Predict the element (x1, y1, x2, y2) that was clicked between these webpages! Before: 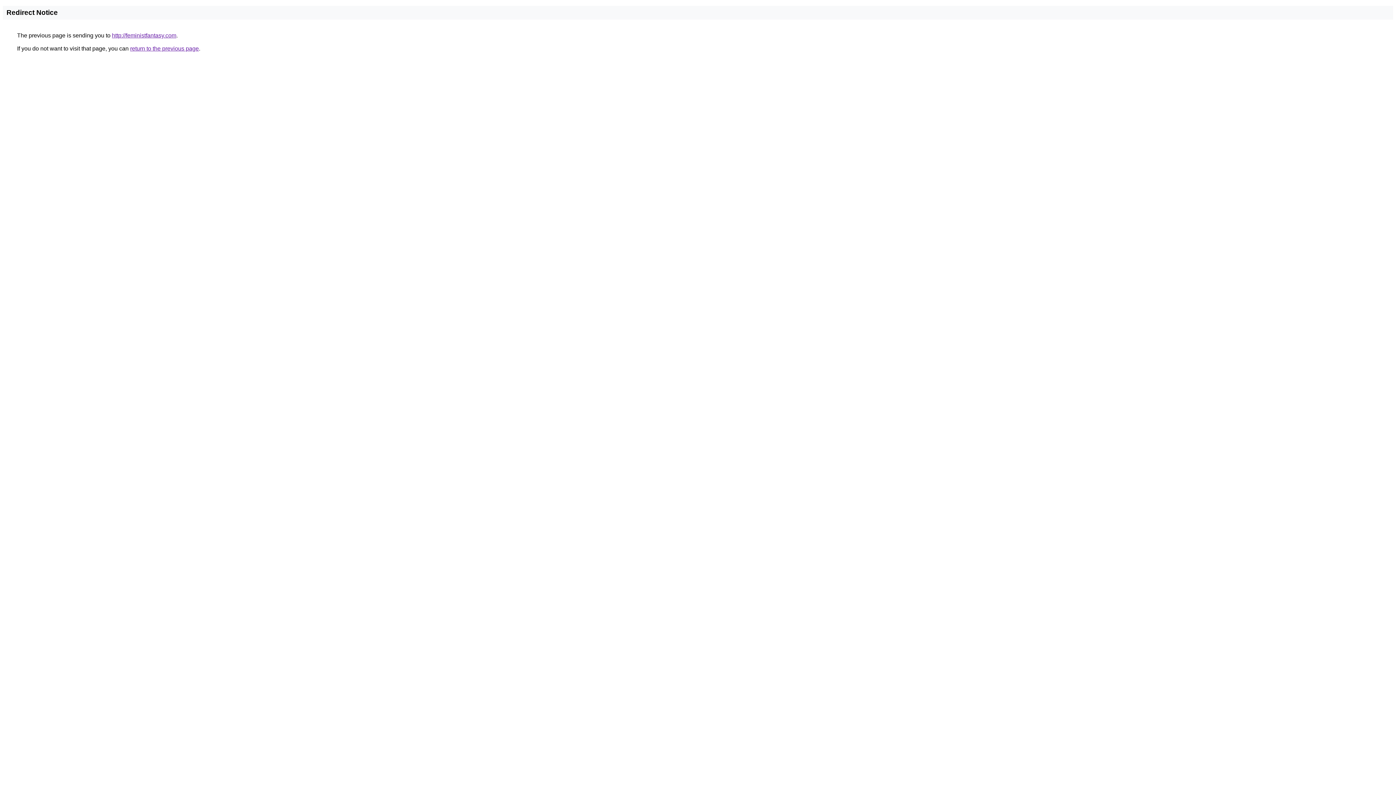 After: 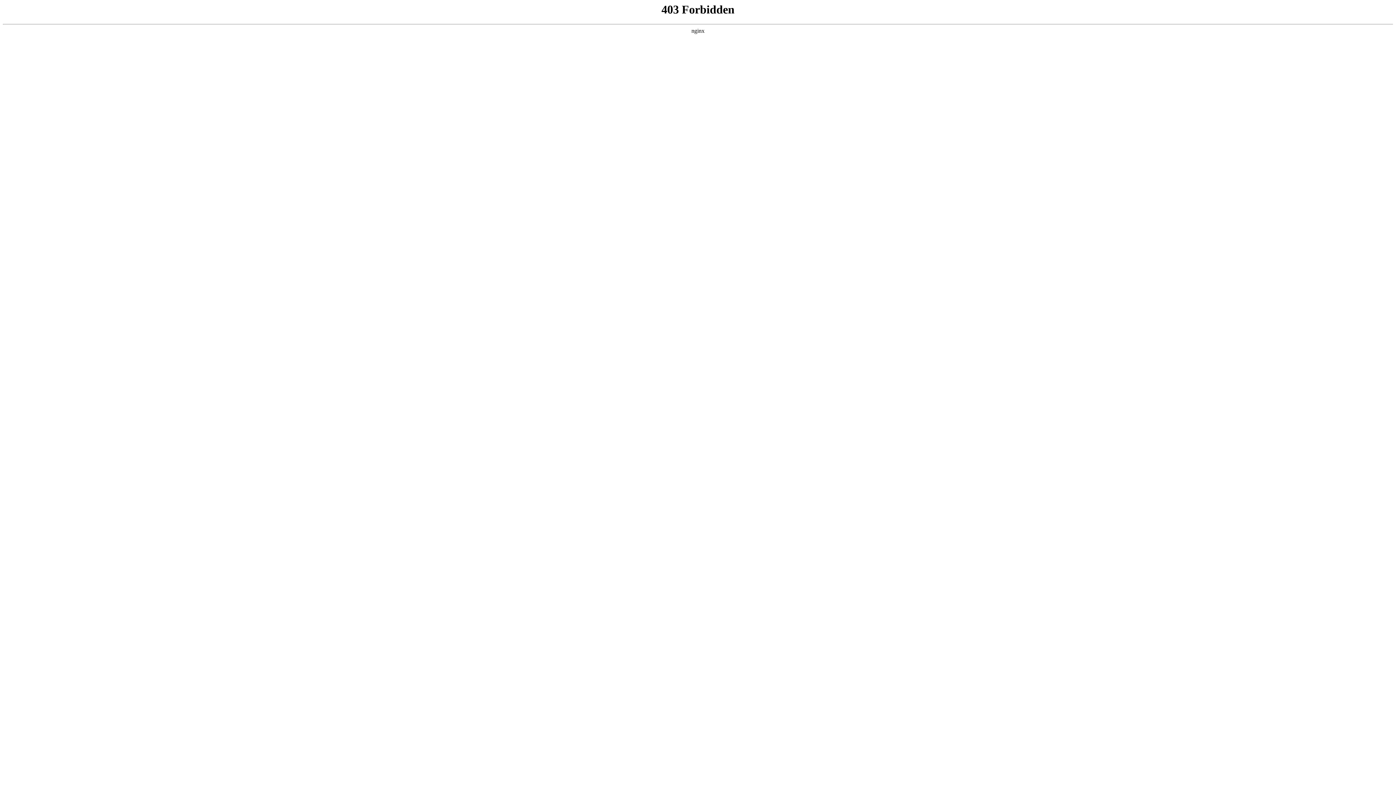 Action: bbox: (112, 32, 176, 38) label: http://feministfantasy.com